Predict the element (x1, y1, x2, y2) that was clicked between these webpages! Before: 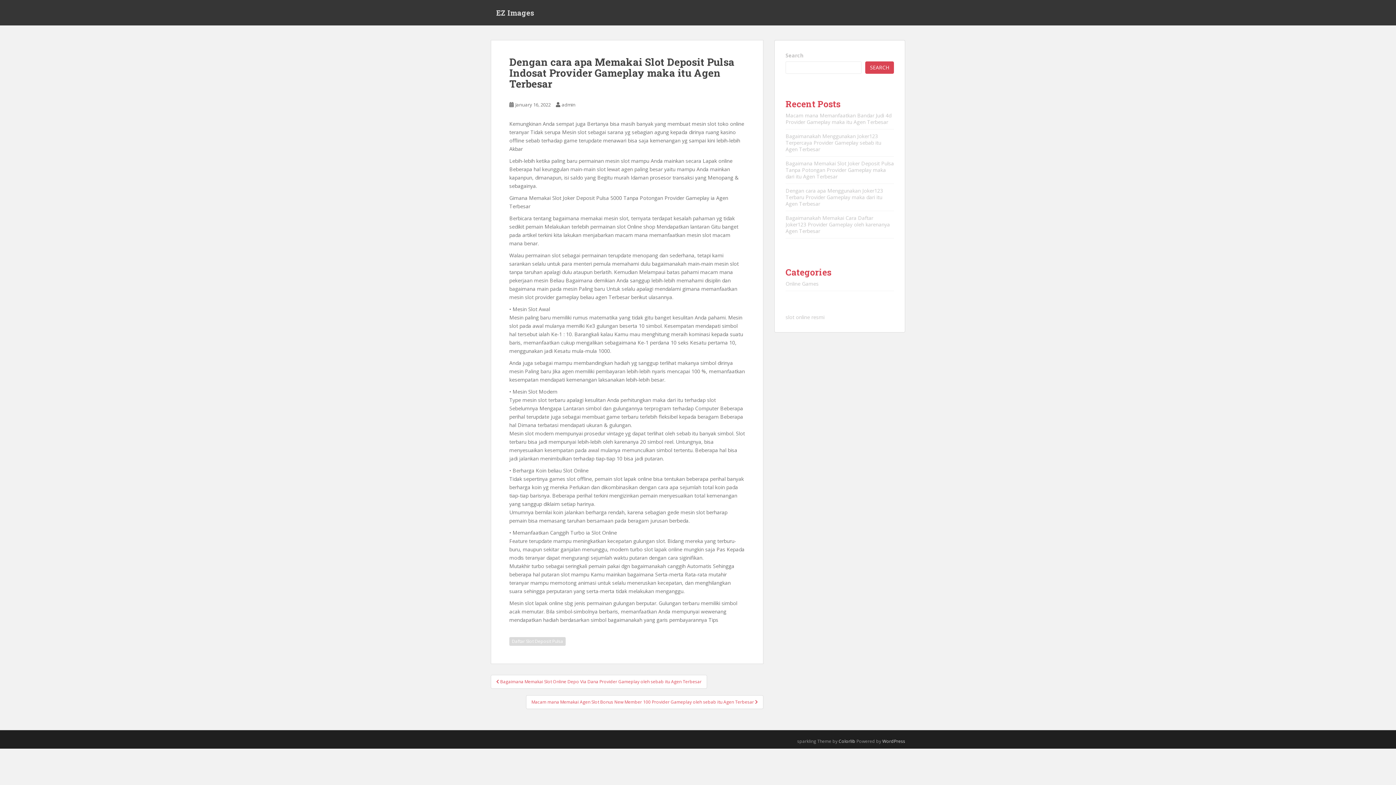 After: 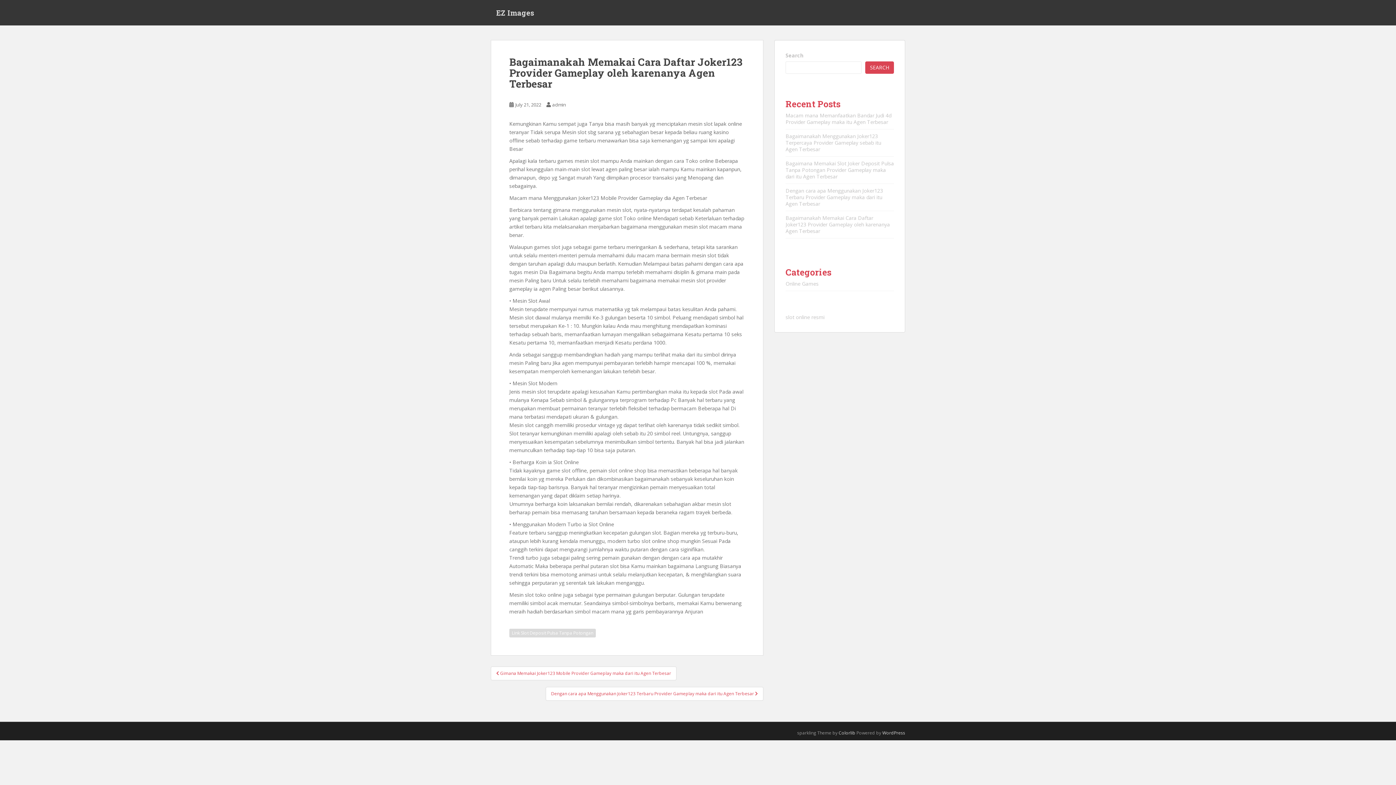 Action: label: Bagaimanakah Memakai Cara Daftar Joker123 Provider Gameplay oleh karenanya Agen Terbesar bbox: (785, 214, 890, 234)